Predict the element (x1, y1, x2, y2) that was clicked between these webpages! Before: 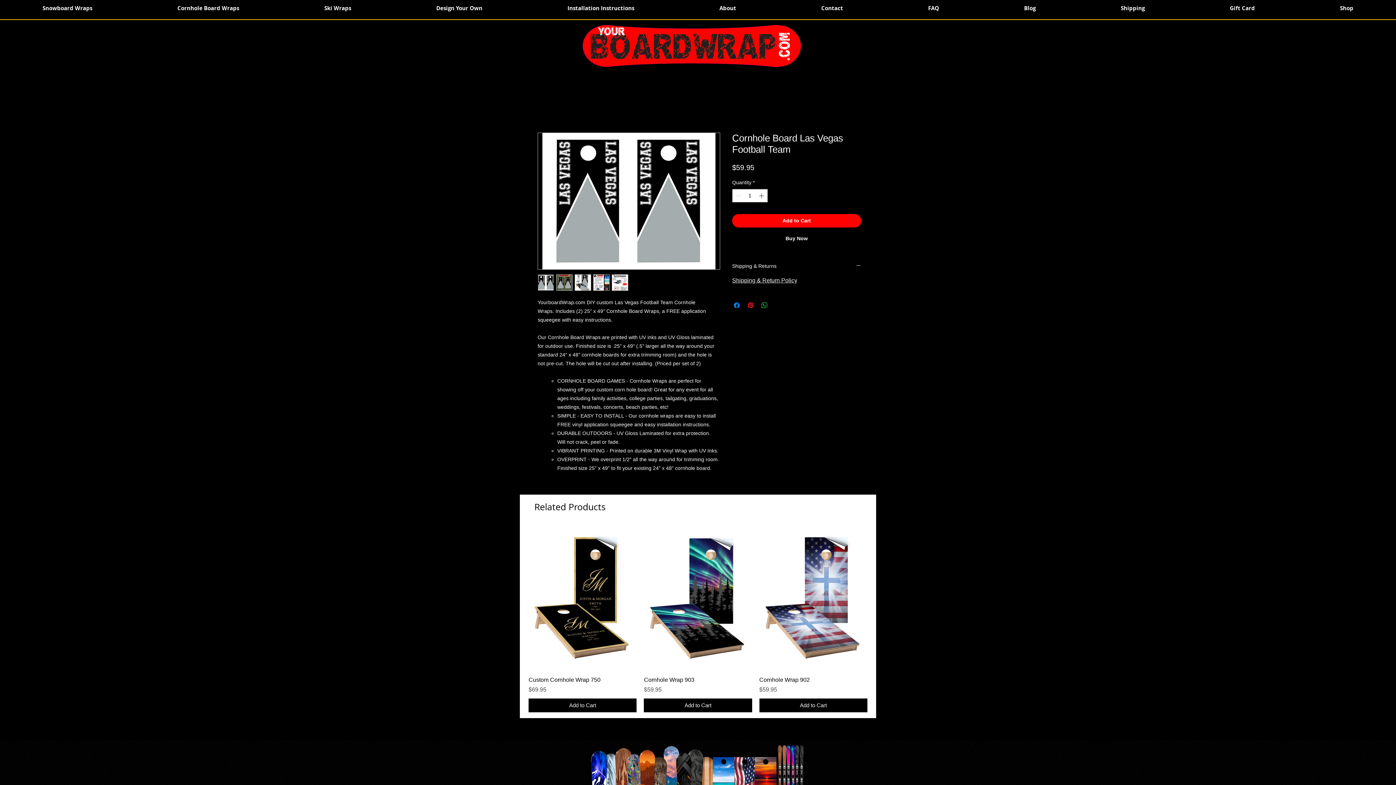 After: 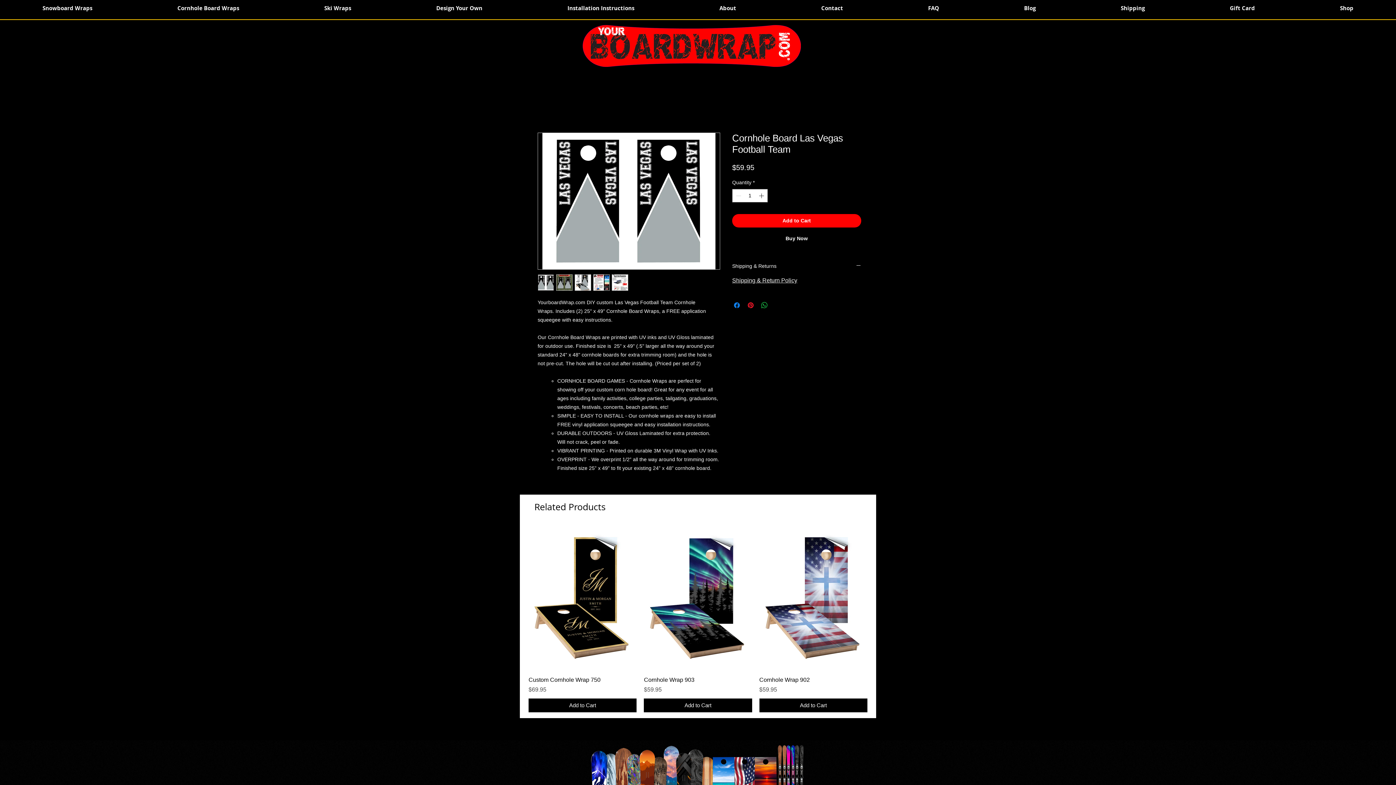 Action: bbox: (774, 301, 782, 309) label: Share on X